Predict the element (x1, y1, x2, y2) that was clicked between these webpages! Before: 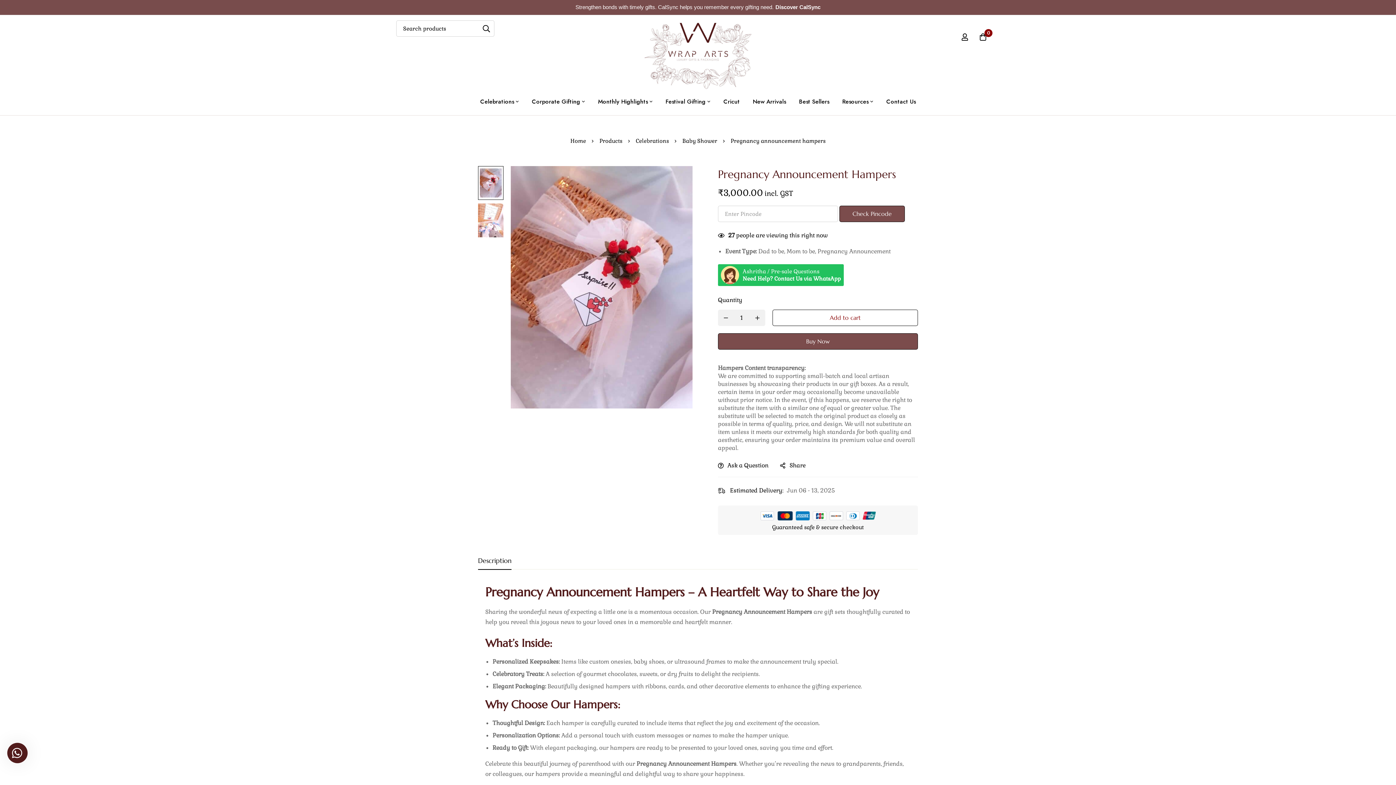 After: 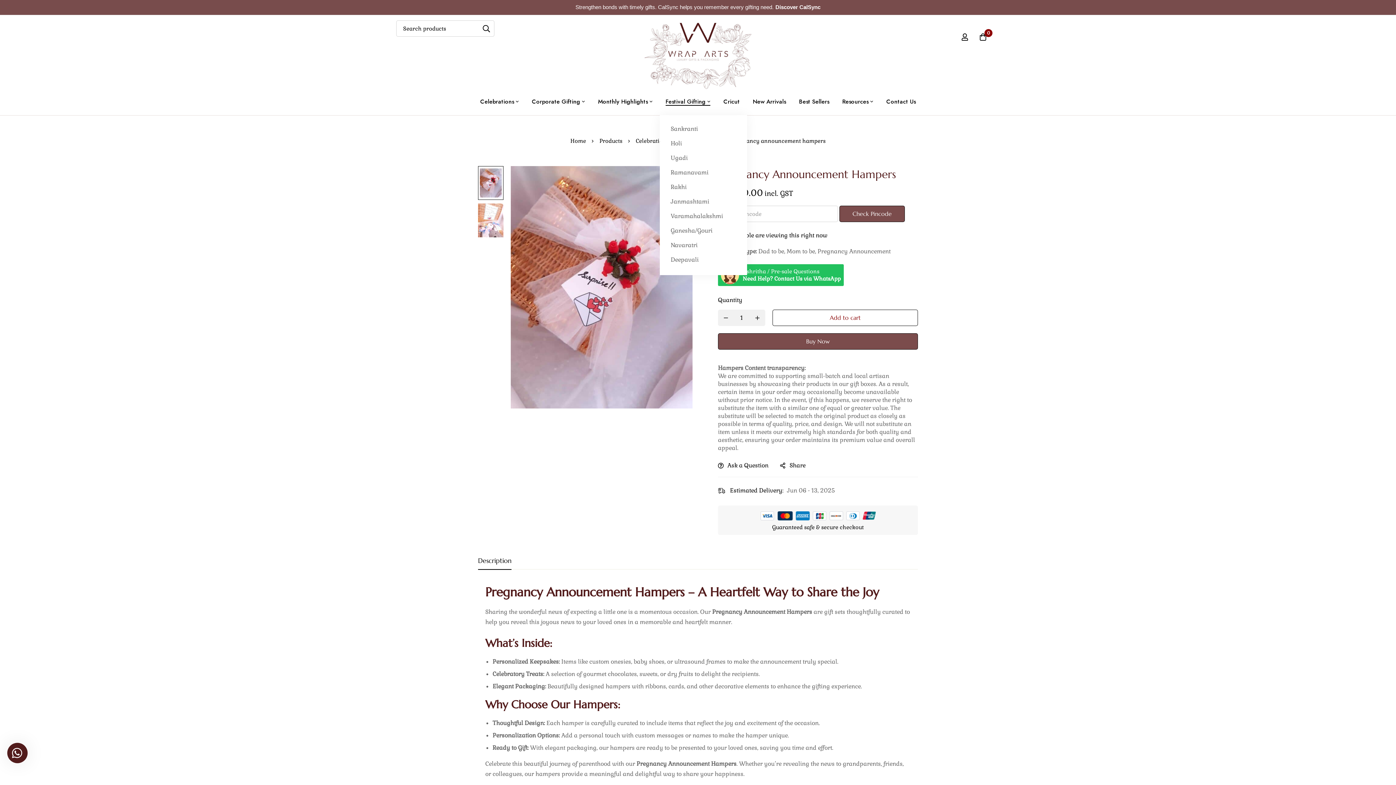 Action: label: Festival Gifting bbox: (660, 92, 716, 115)